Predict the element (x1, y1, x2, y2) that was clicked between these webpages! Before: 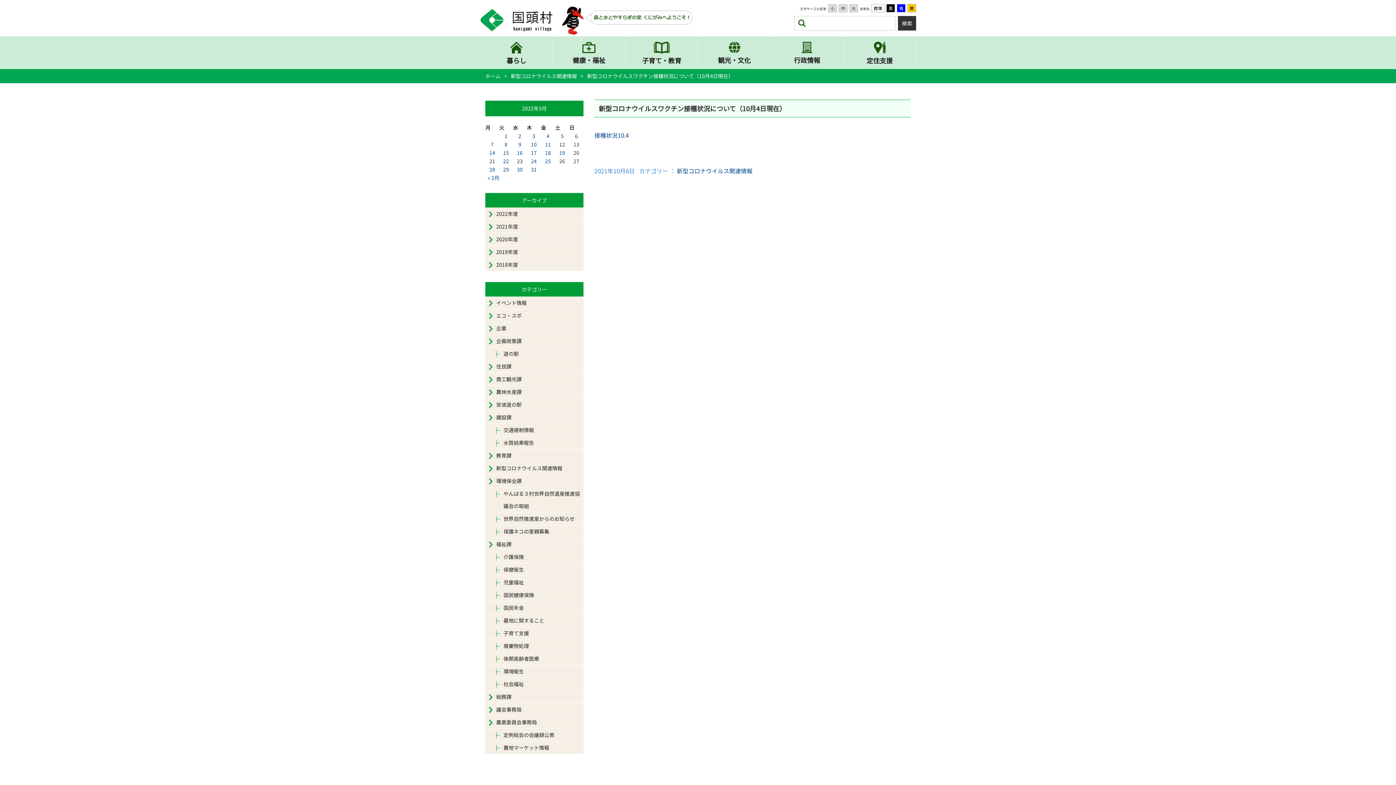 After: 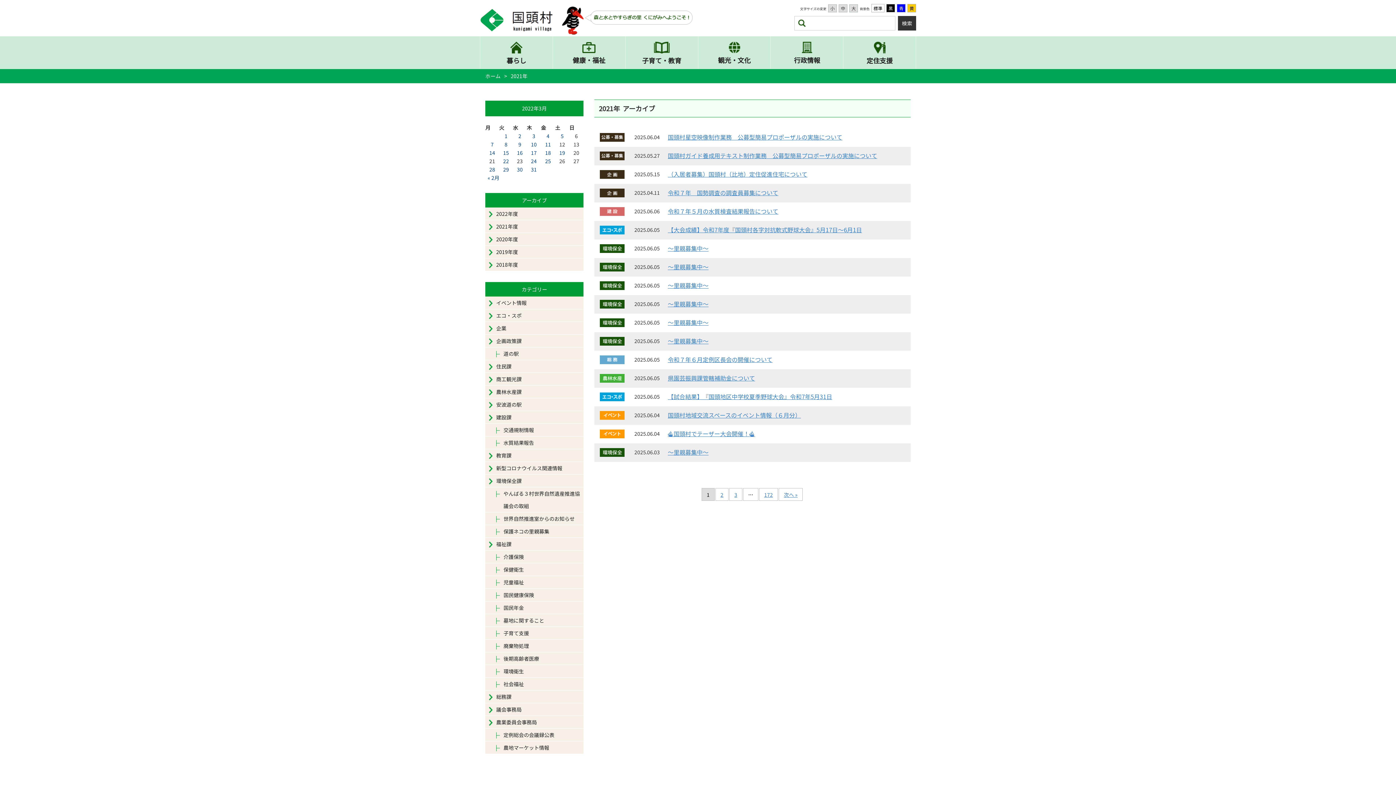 Action: label: 2021年度 bbox: (485, 220, 583, 233)